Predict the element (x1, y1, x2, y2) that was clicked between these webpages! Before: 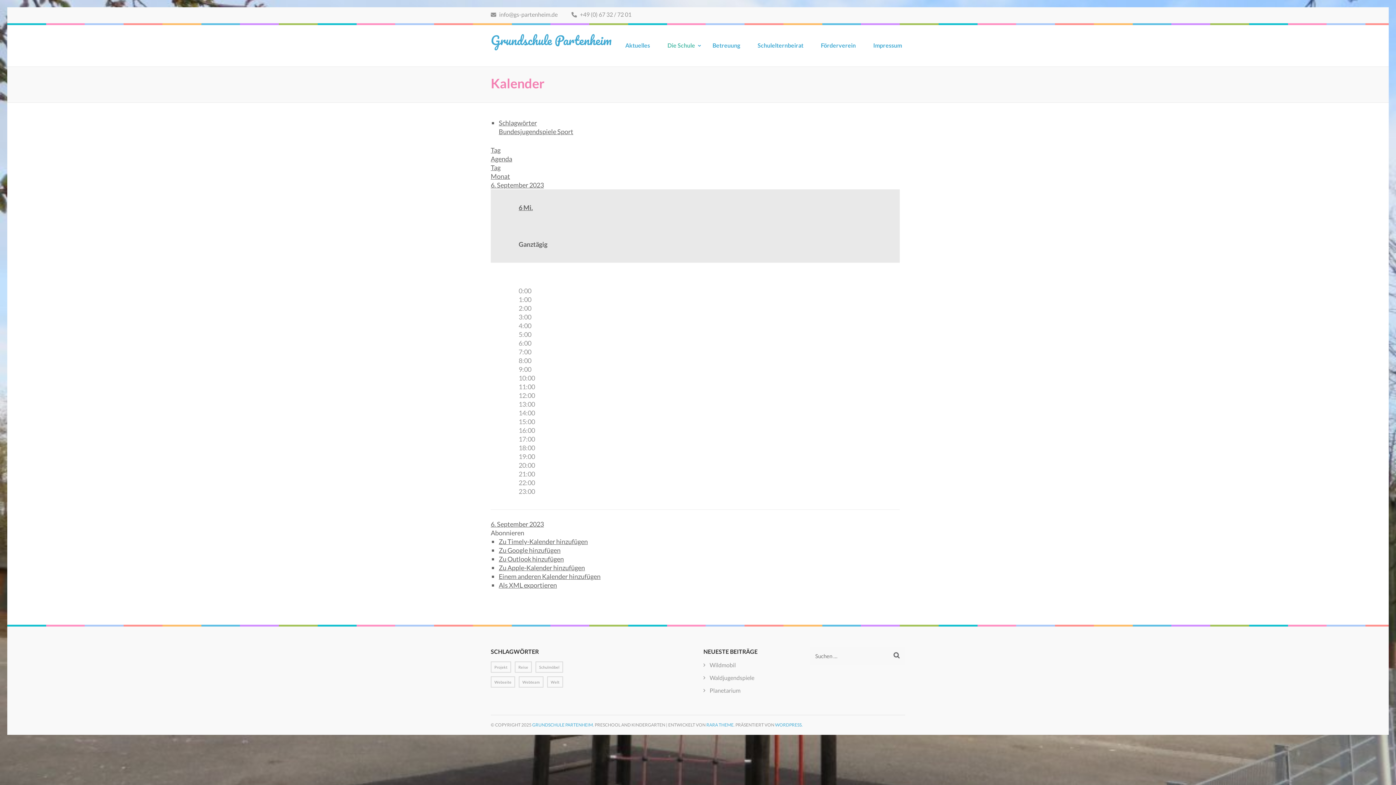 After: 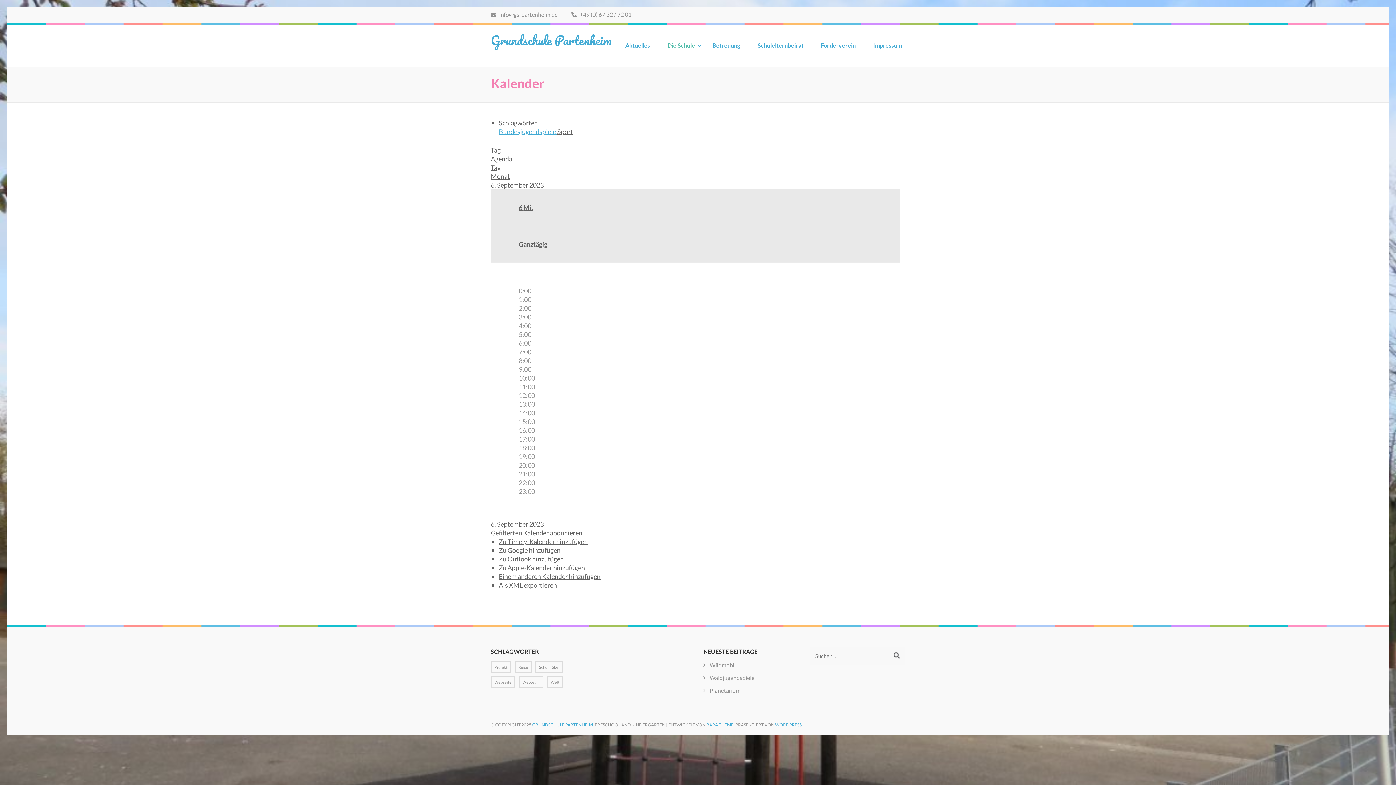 Action: label: Bundesjugendspiele  bbox: (498, 127, 557, 135)